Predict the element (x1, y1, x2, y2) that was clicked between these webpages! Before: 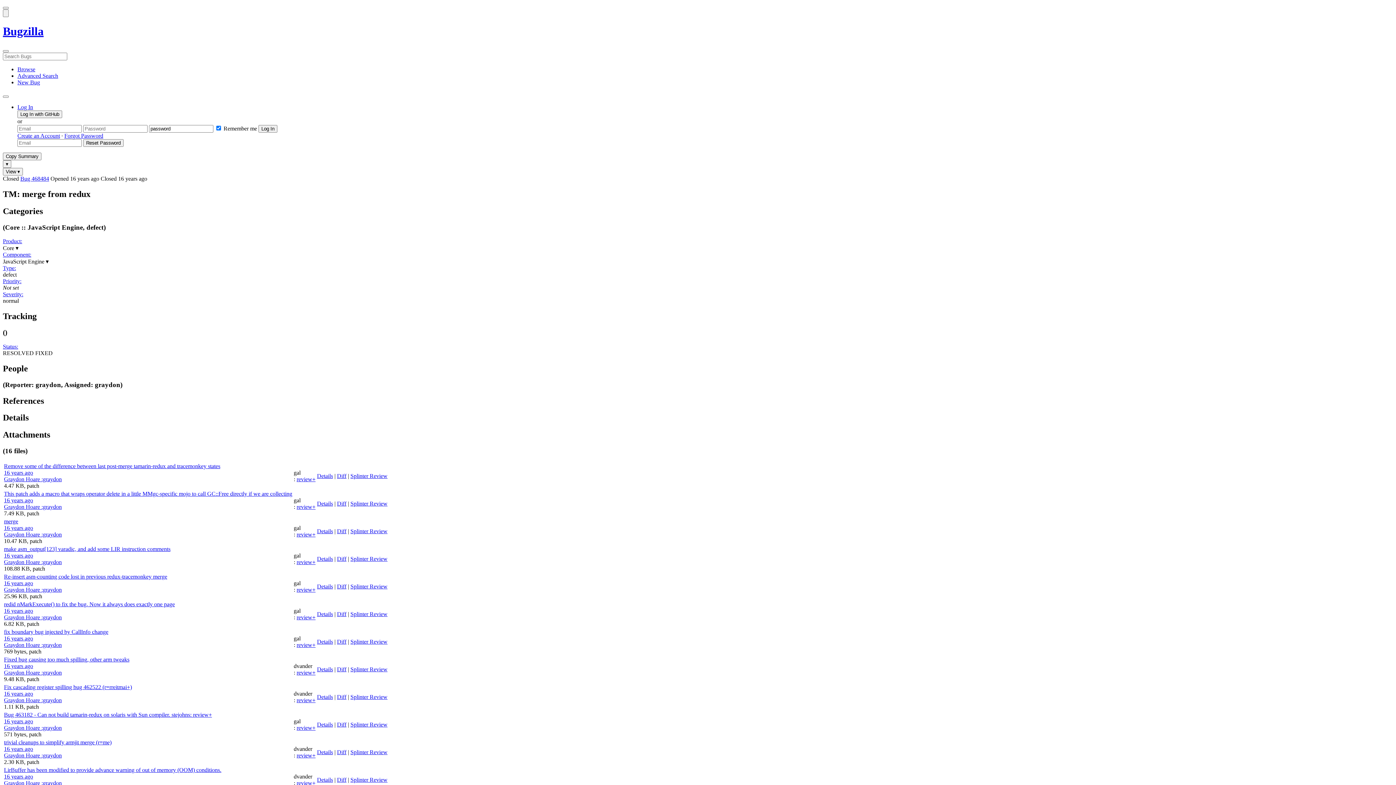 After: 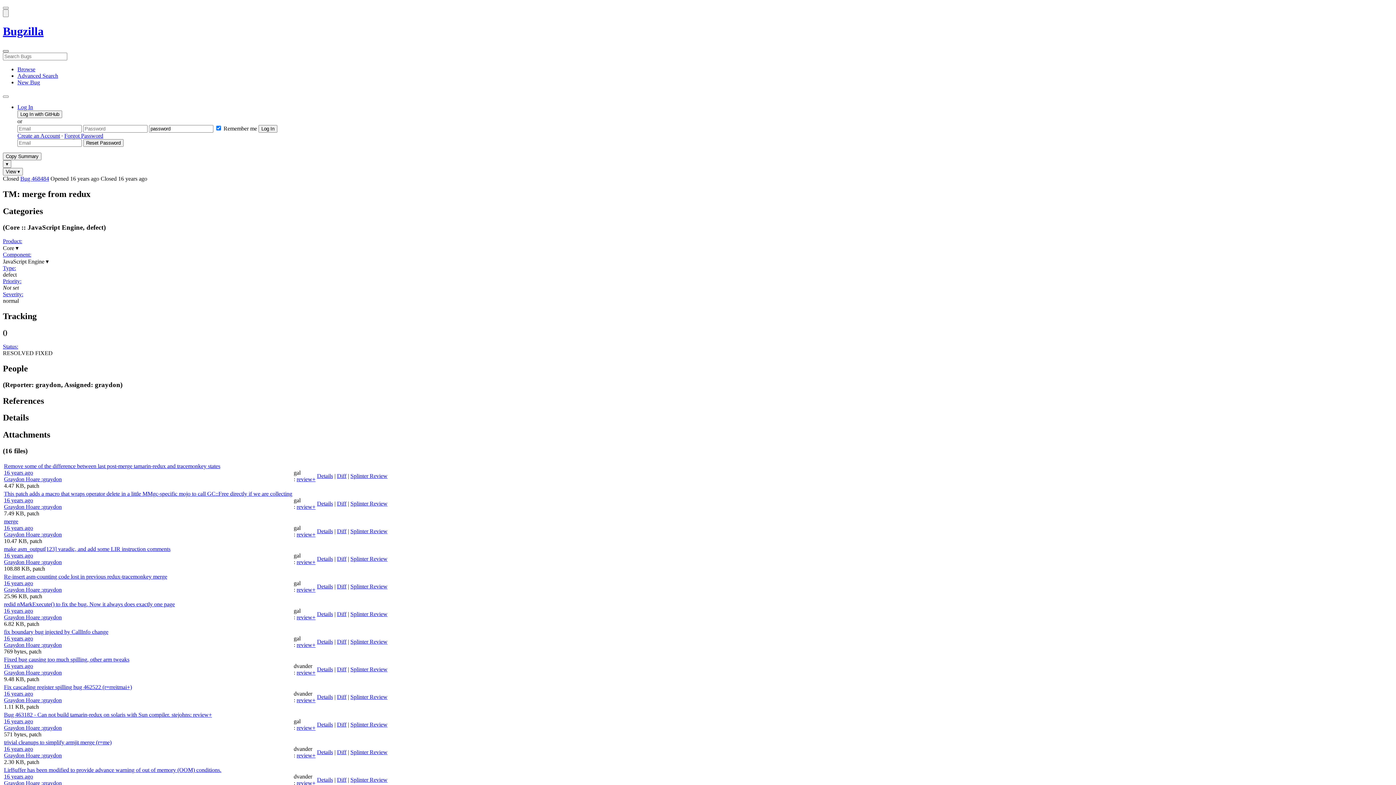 Action: label: Search Bugs bbox: (2, 50, 8, 52)